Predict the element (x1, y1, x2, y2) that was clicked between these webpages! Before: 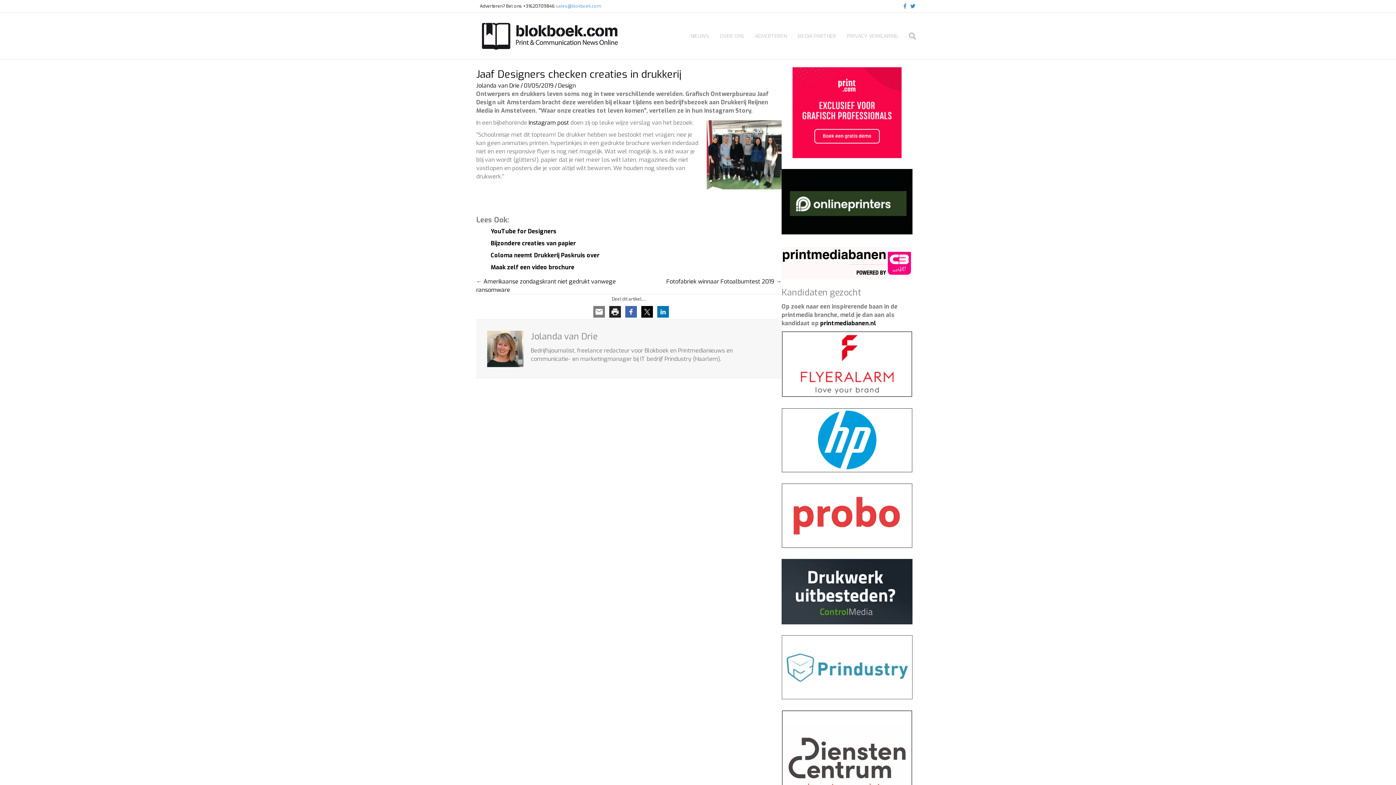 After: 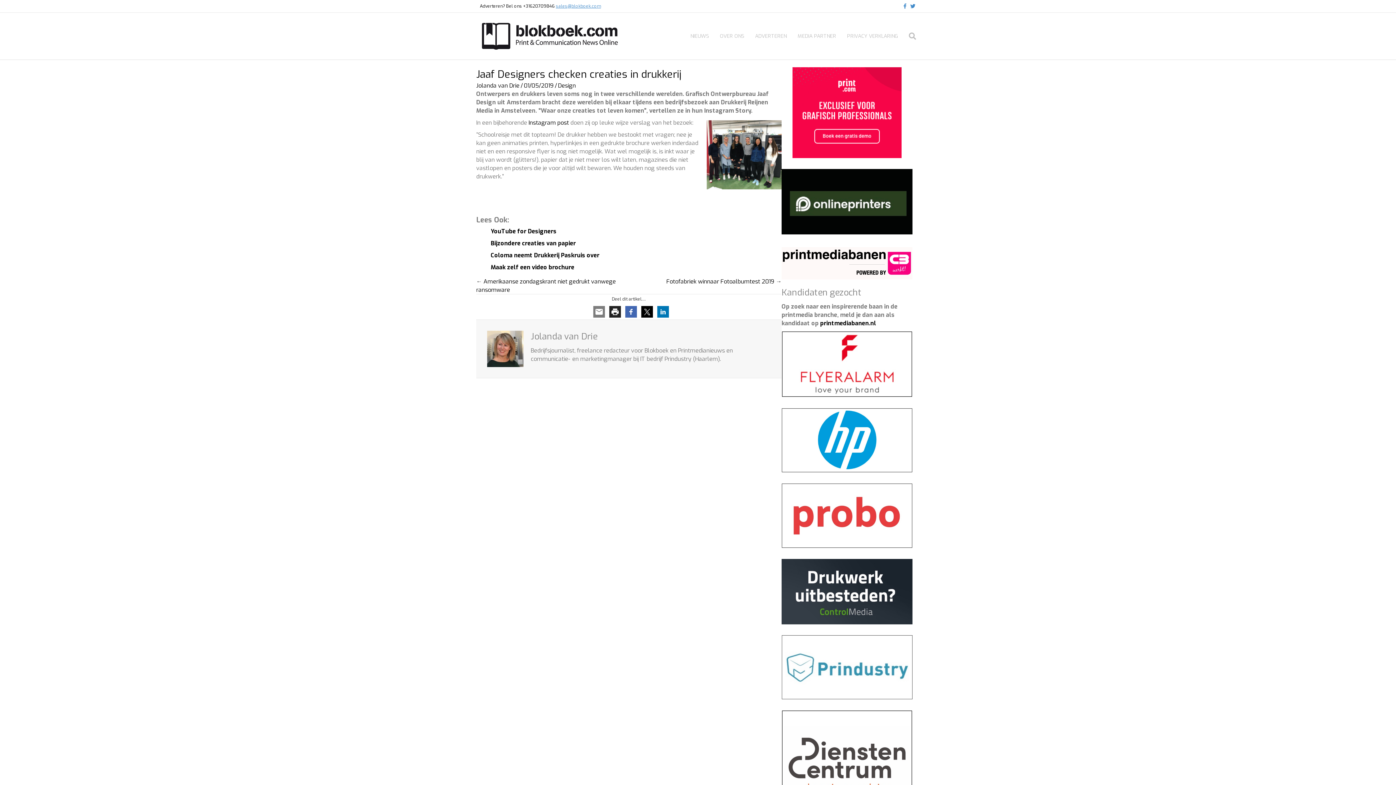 Action: bbox: (556, 3, 601, 9) label: sales@blokboek.com